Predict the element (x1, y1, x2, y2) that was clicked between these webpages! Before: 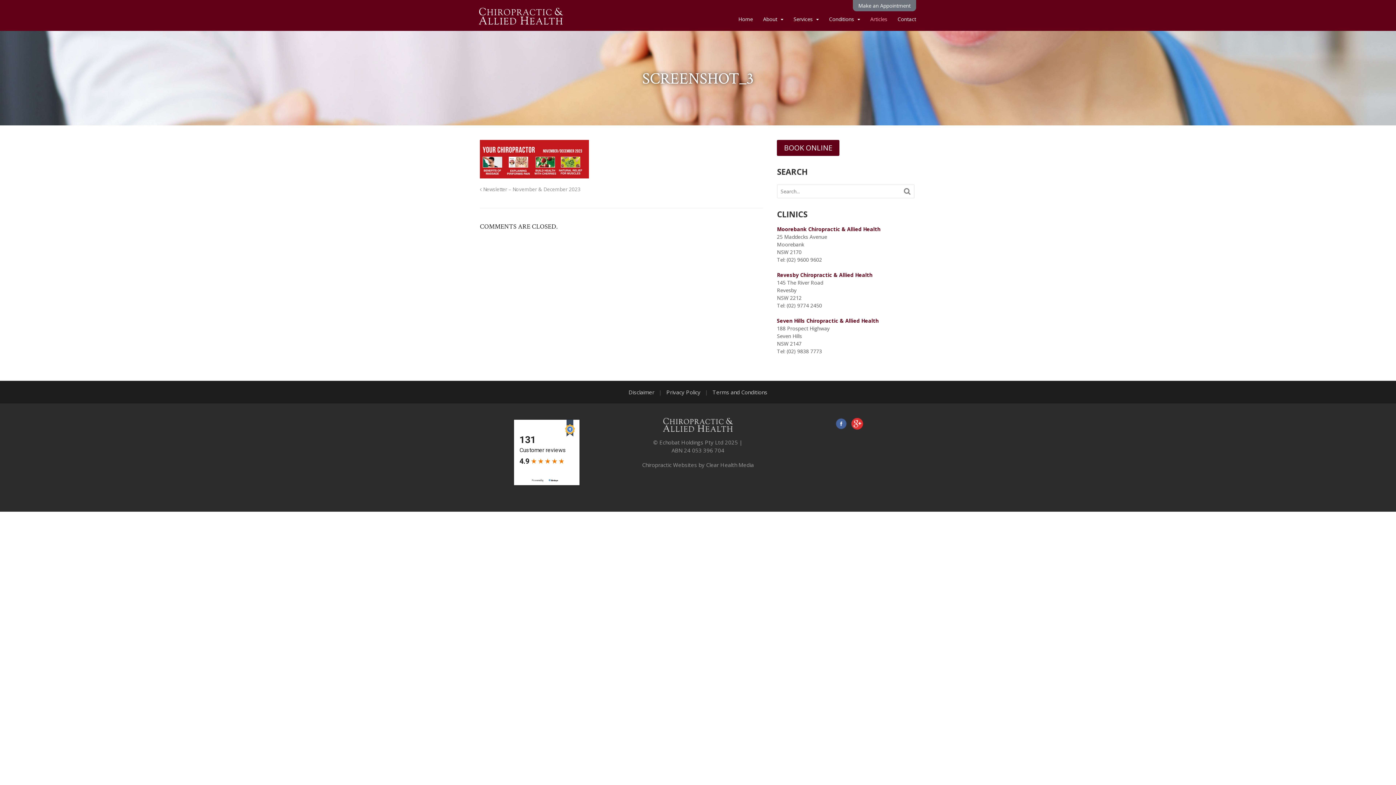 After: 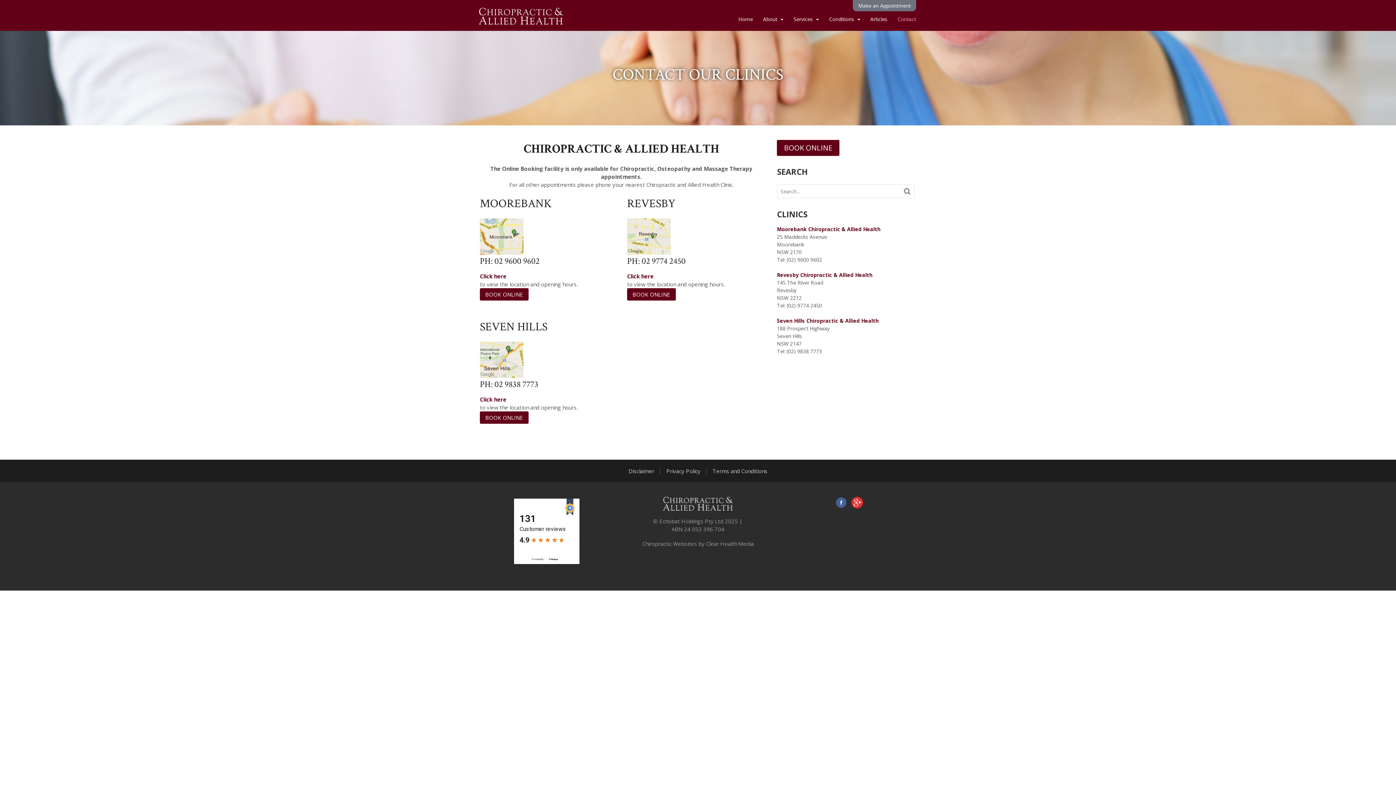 Action: label: Contact bbox: (892, 11, 916, 27)